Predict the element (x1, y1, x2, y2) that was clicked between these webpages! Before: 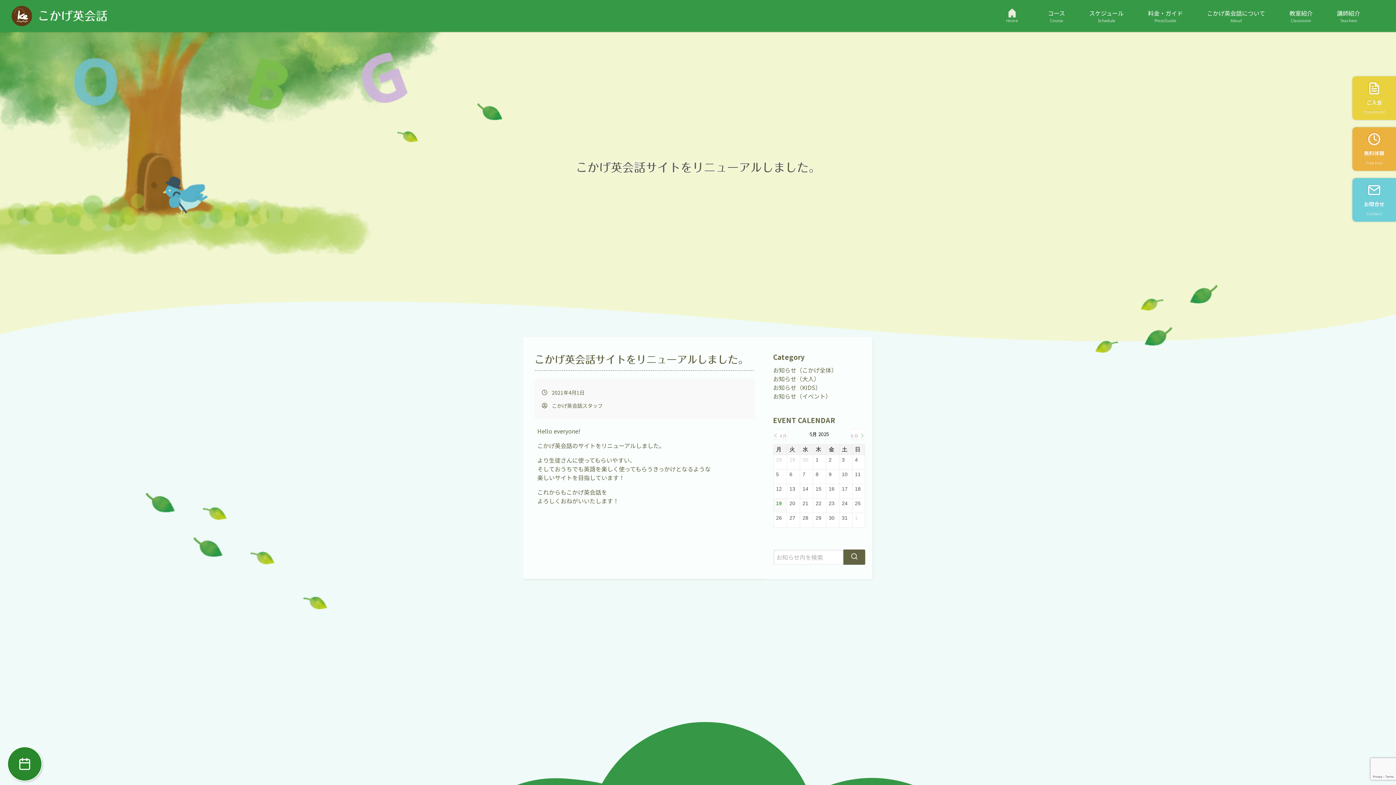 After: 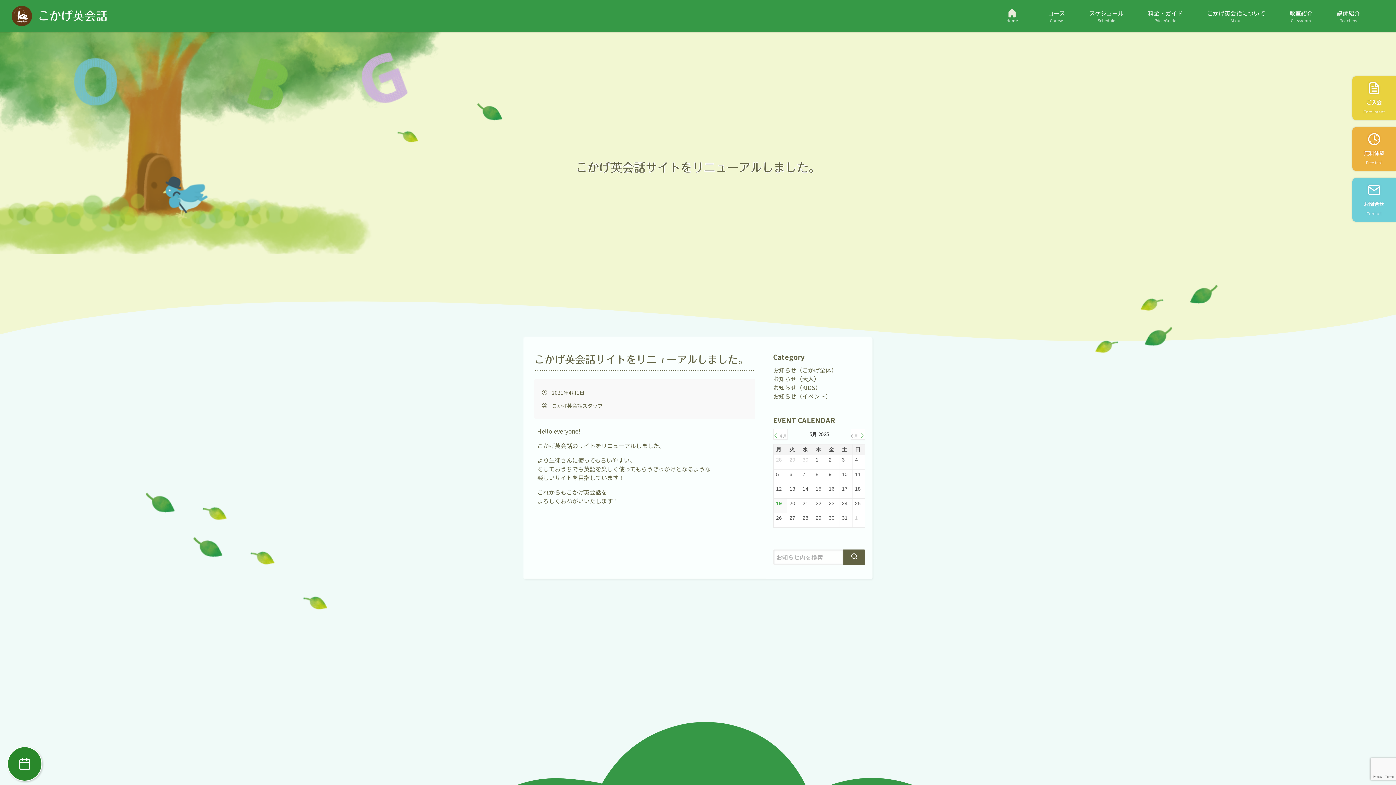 Action: bbox: (516, 645, 630, 696)